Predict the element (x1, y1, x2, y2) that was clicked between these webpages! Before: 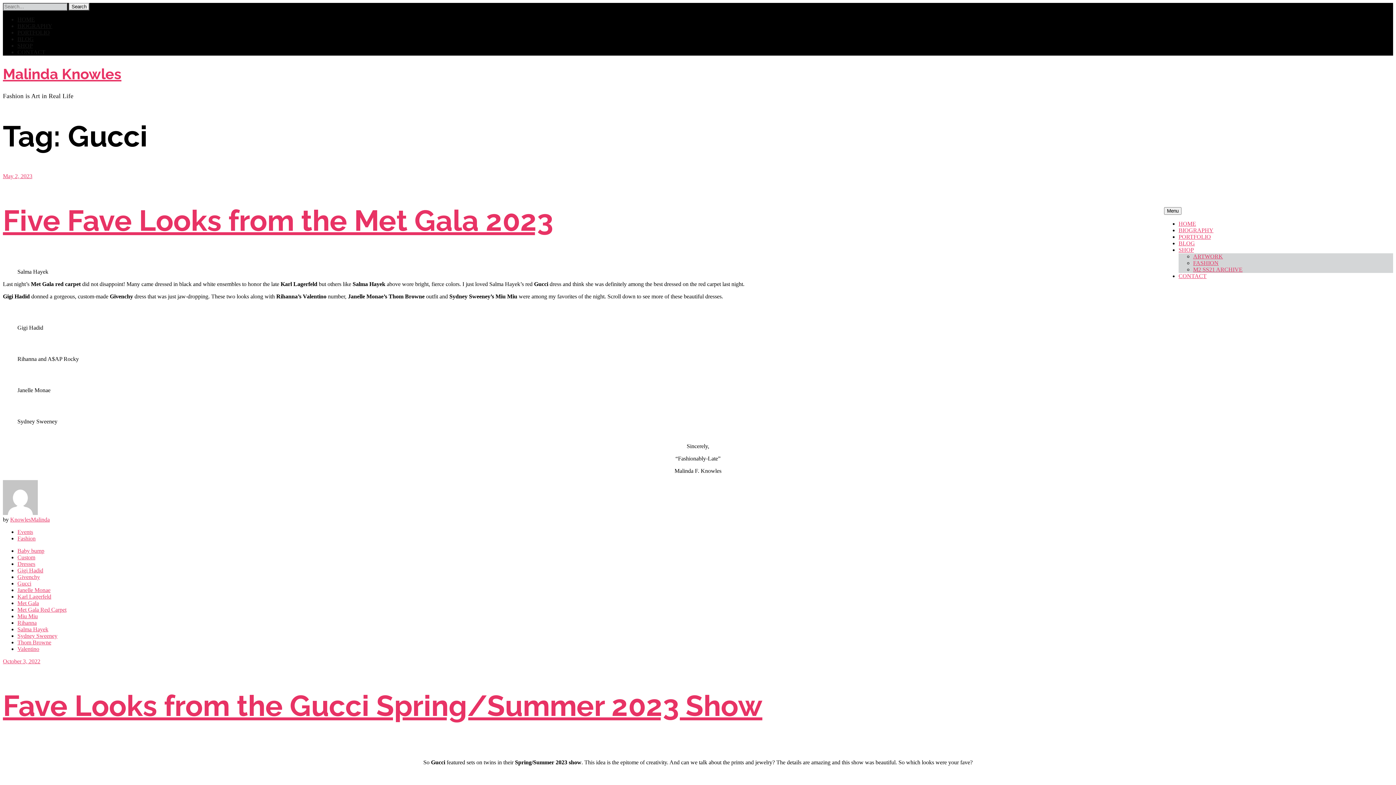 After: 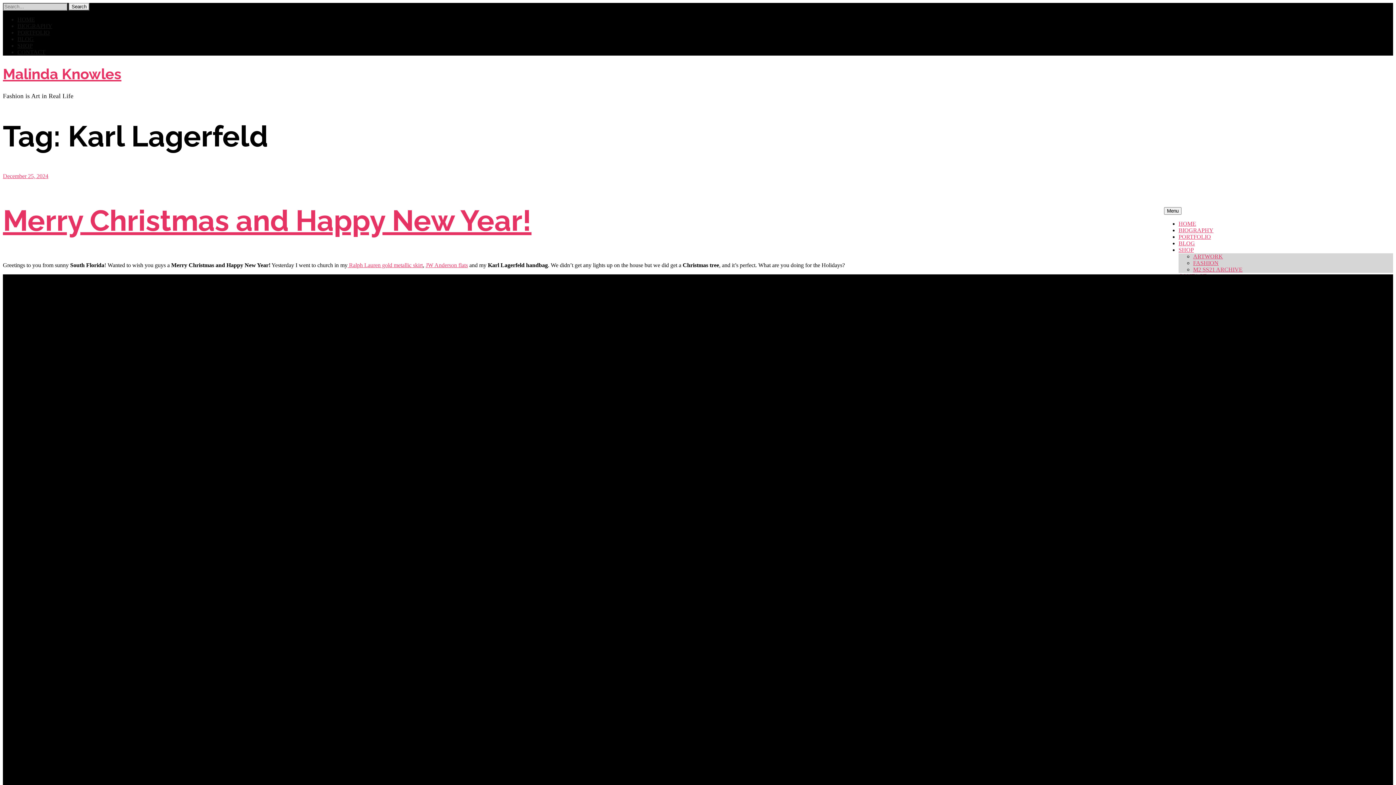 Action: bbox: (17, 593, 51, 599) label: Karl Lagerfeld